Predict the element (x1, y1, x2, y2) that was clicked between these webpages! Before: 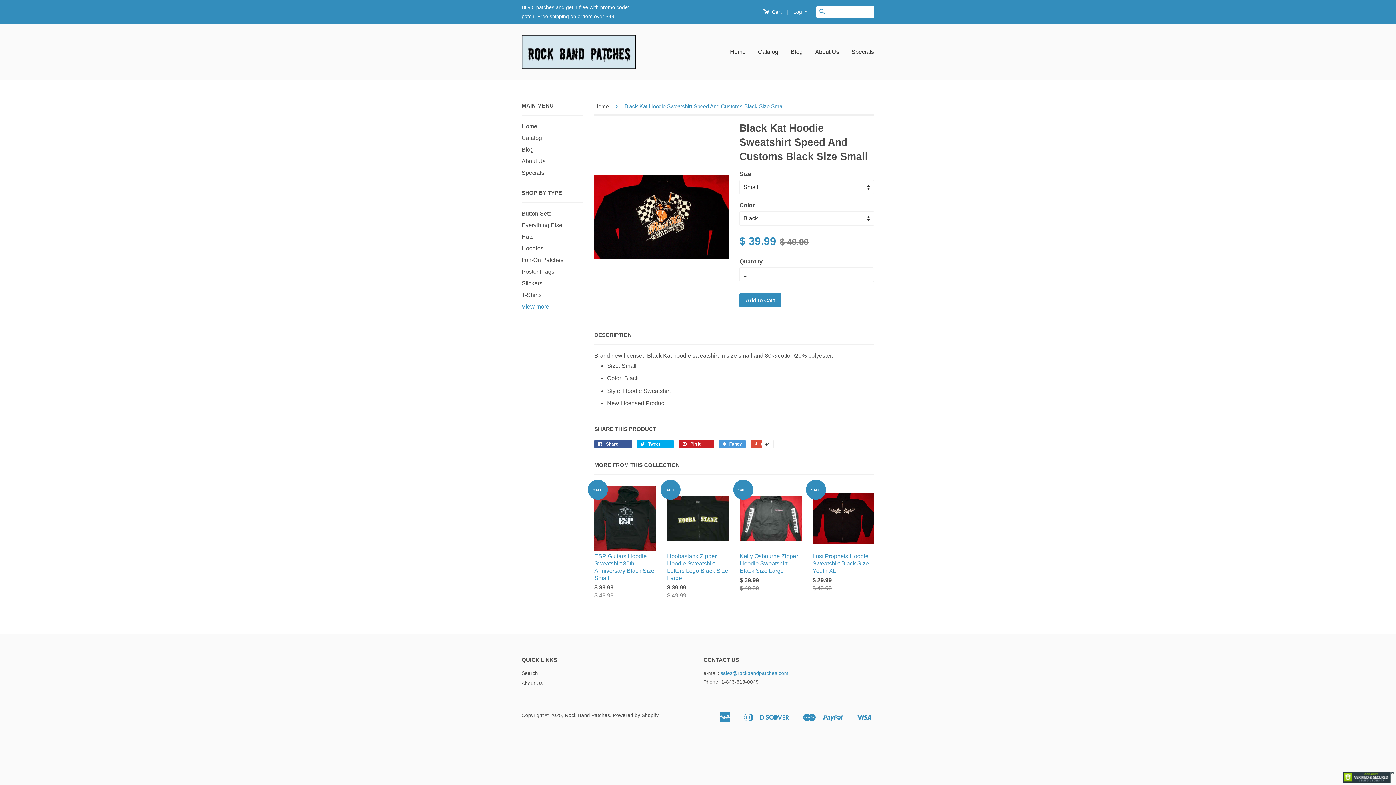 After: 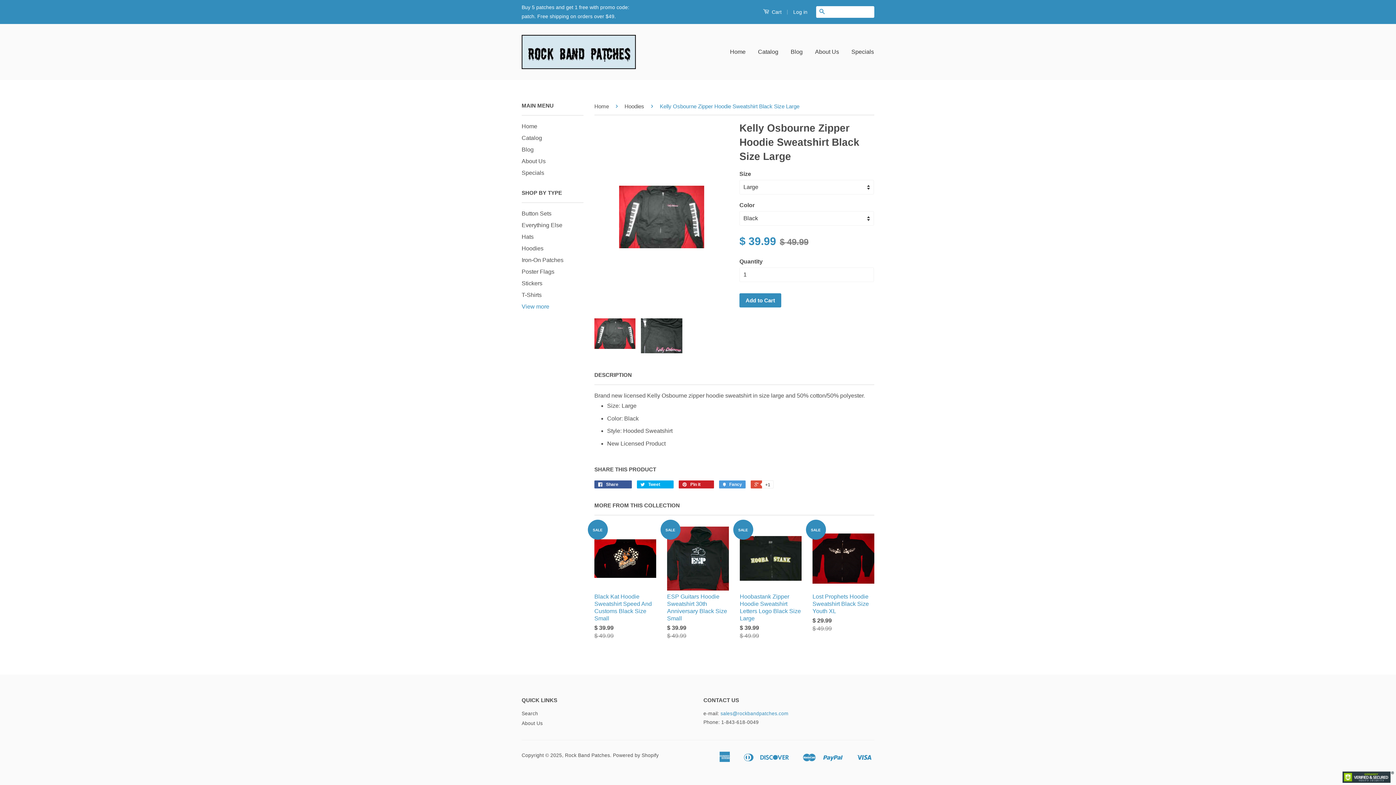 Action: label: SALE

Kelly Osbourne Zipper Hoodie Sweatshirt Black Size Large

$ 39.99
$ 49.99 bbox: (740, 486, 801, 605)